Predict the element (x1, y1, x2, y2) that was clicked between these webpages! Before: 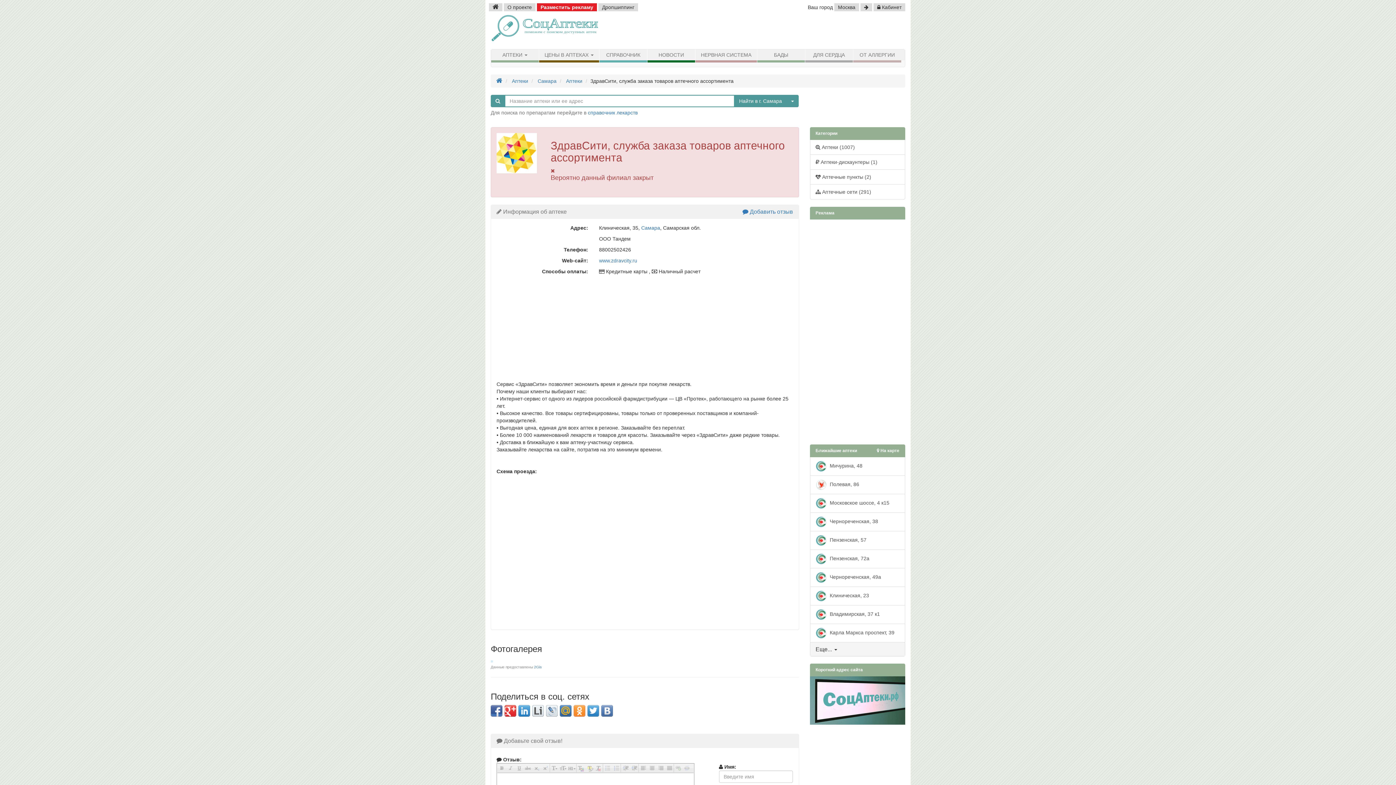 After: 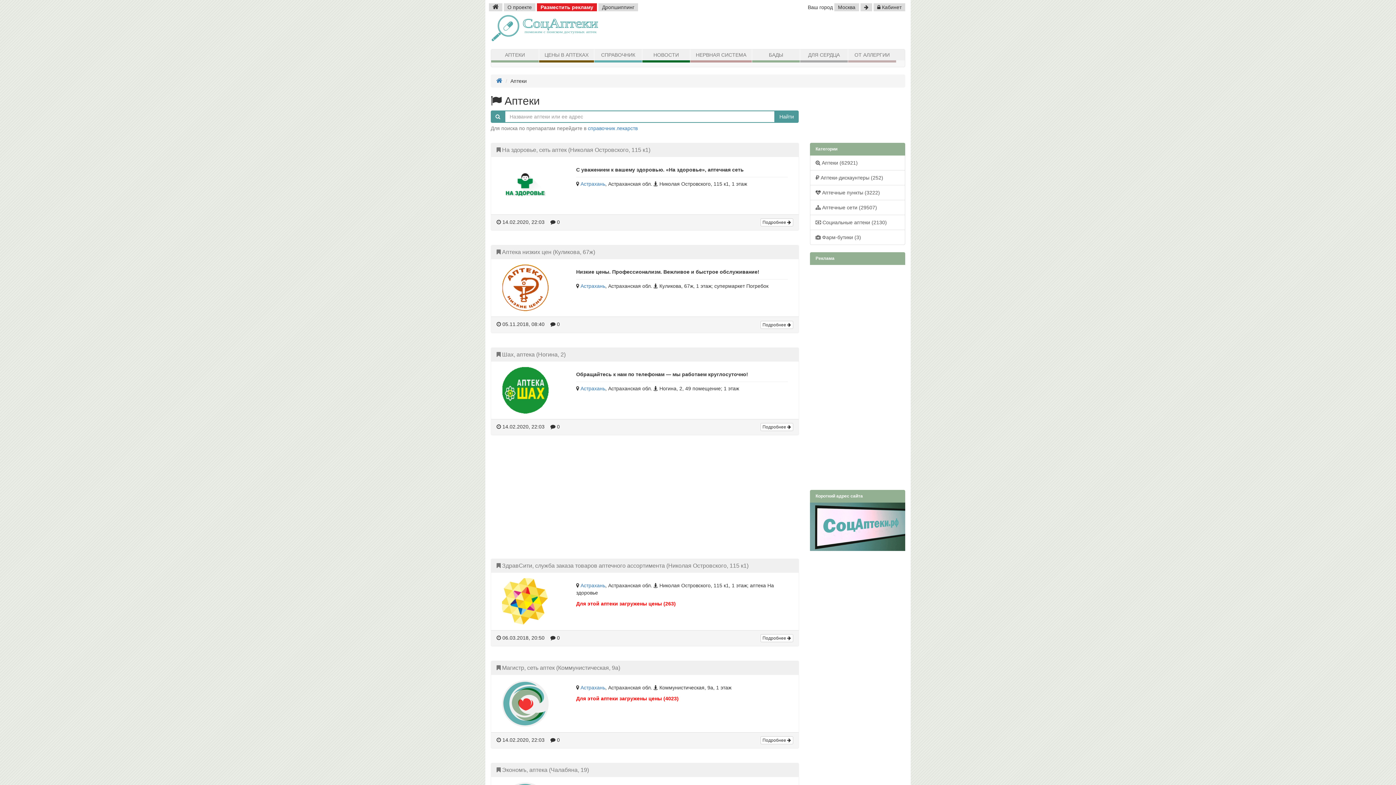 Action: bbox: (512, 78, 528, 84) label: Аптеки